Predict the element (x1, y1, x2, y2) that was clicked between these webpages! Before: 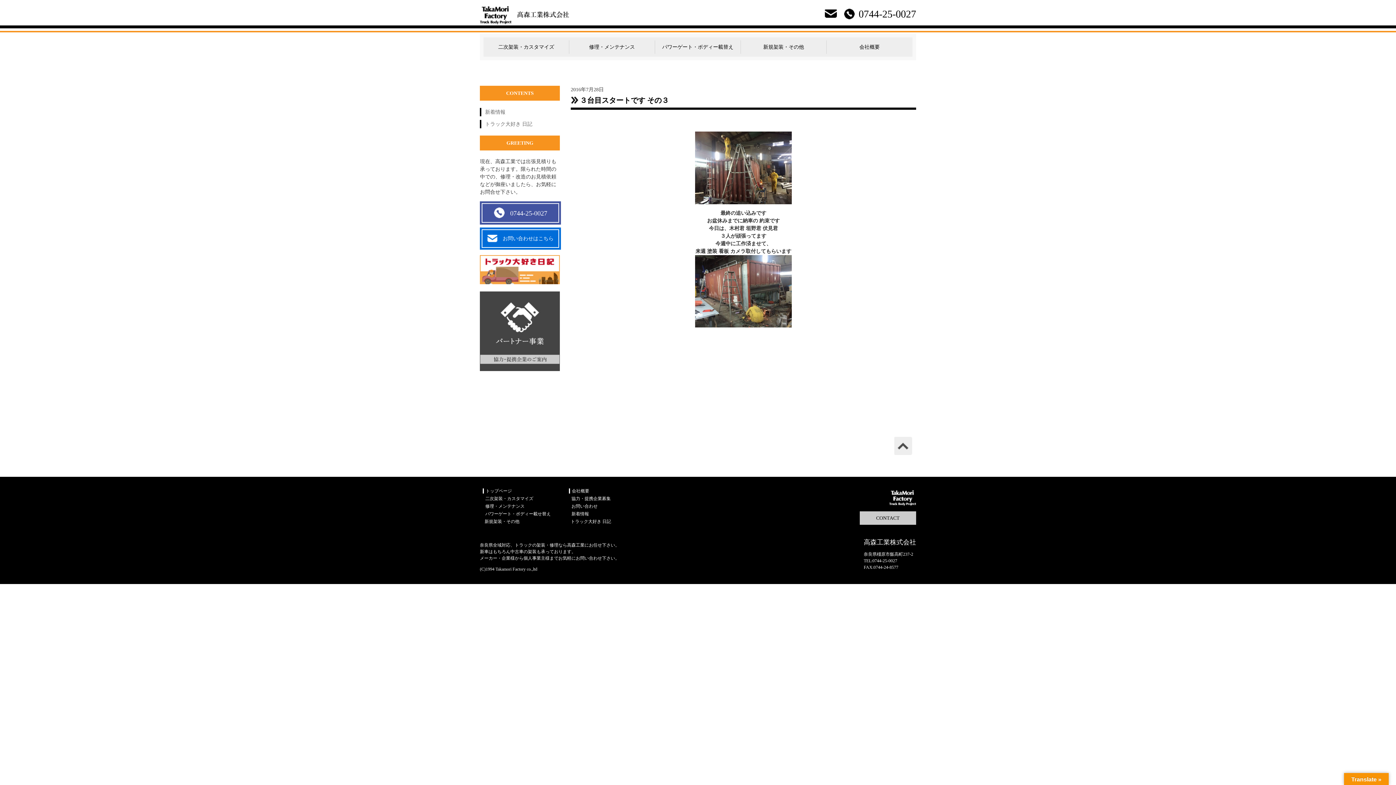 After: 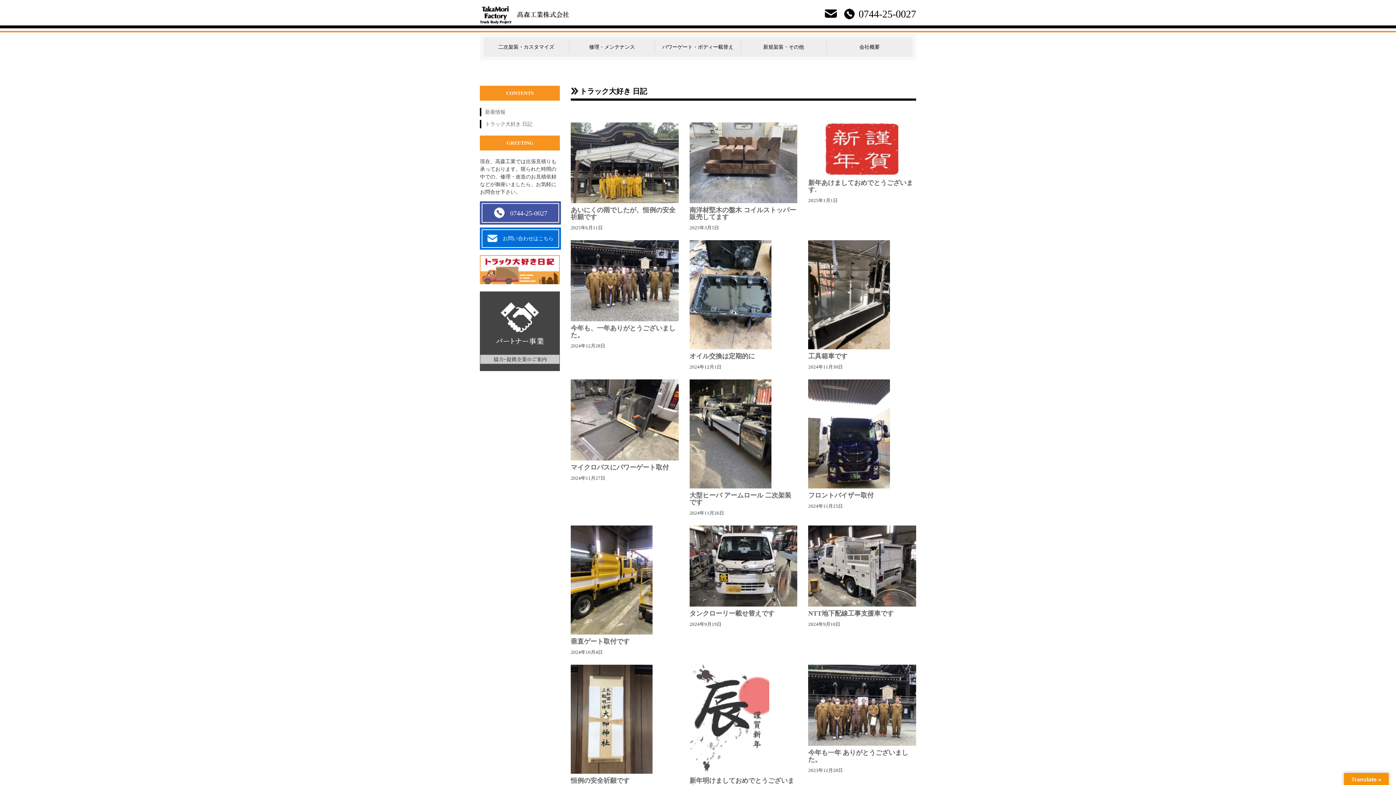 Action: bbox: (485, 120, 560, 128) label: トラック大好き 日記